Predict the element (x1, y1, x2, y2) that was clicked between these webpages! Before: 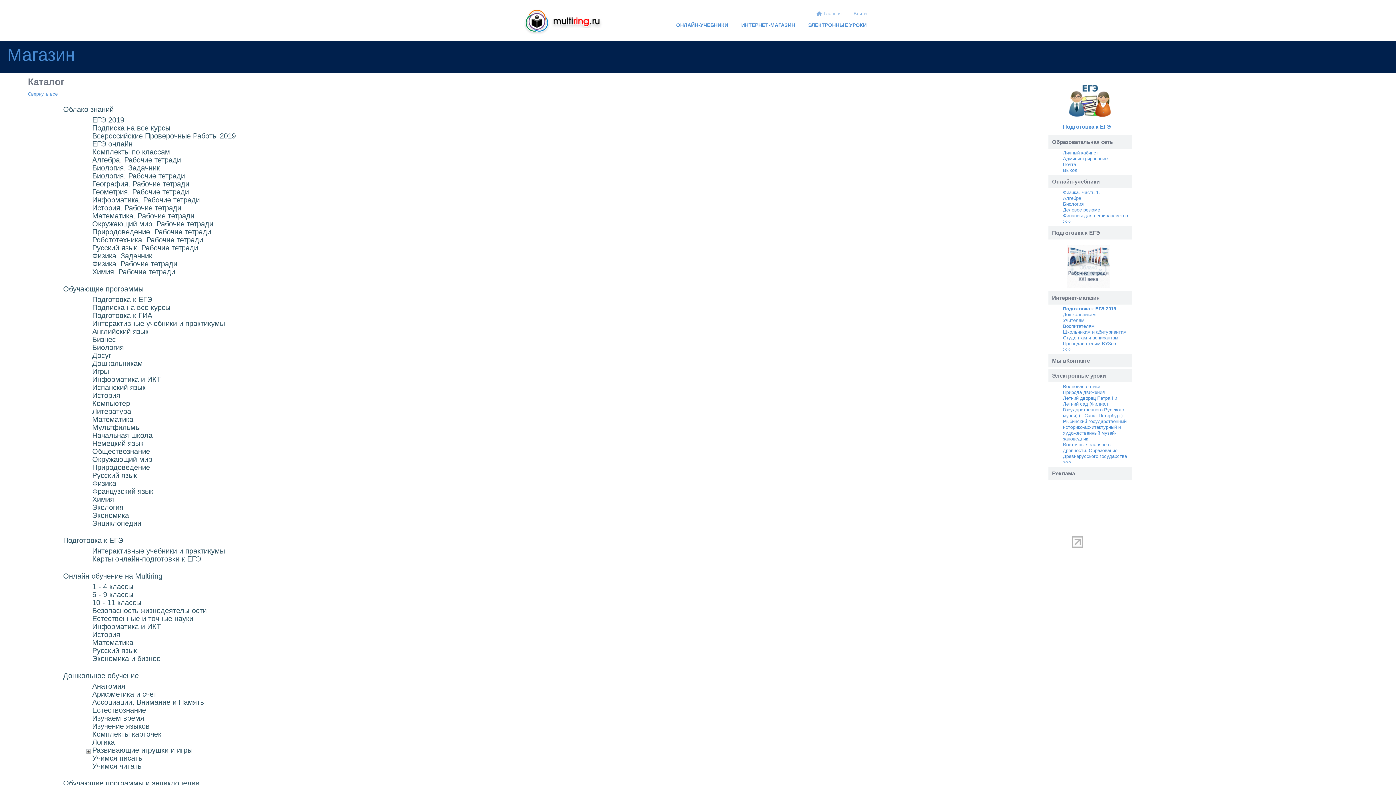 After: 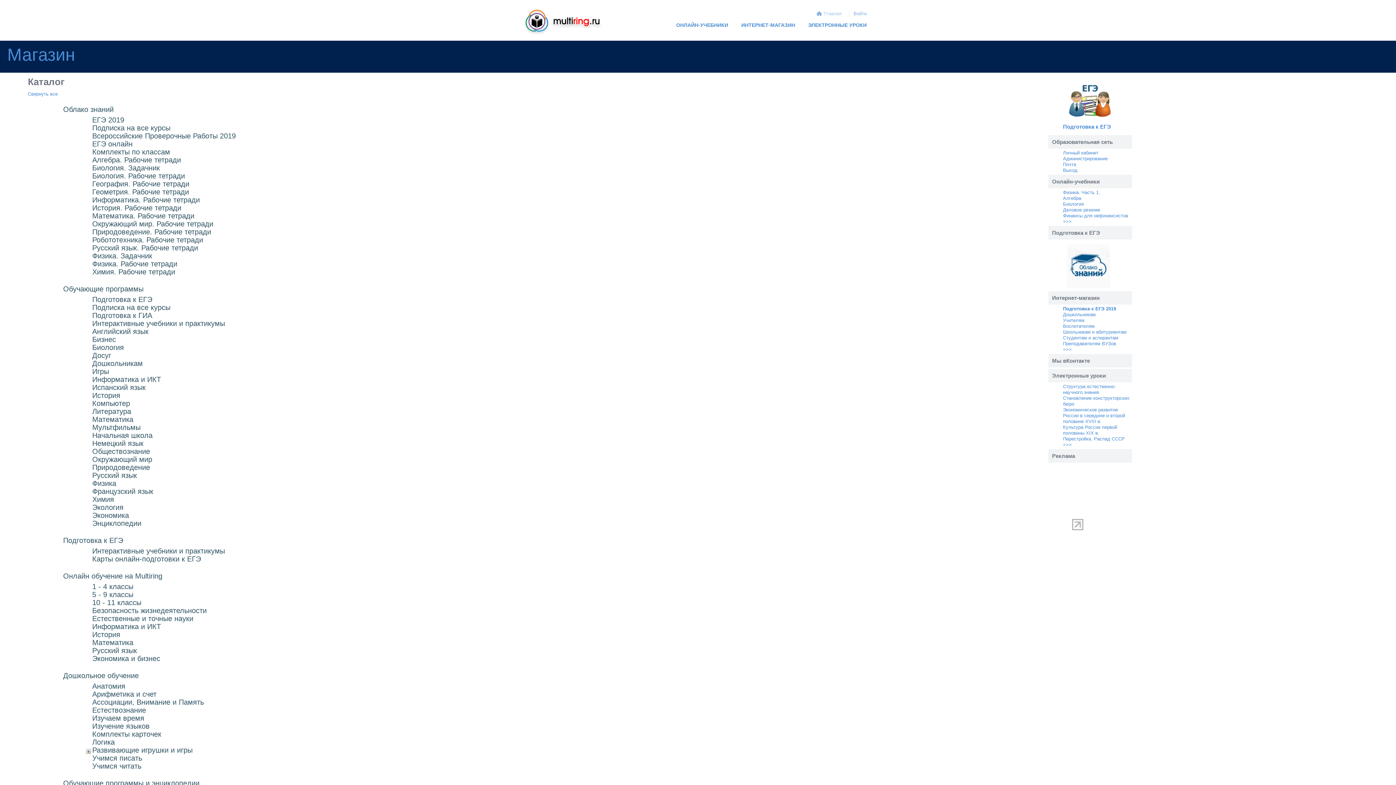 Action: bbox: (1063, 341, 1116, 346) label: Преподавателям ВУЗов